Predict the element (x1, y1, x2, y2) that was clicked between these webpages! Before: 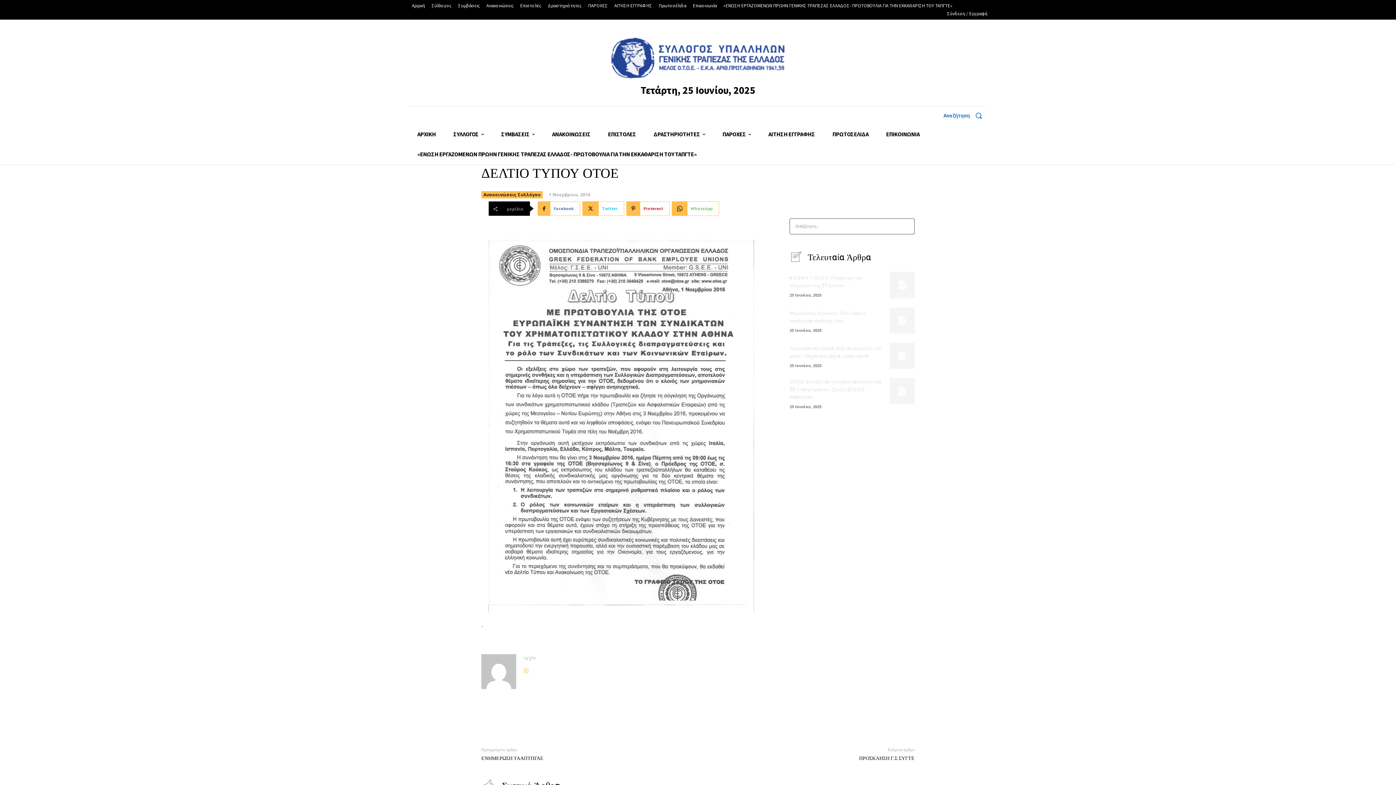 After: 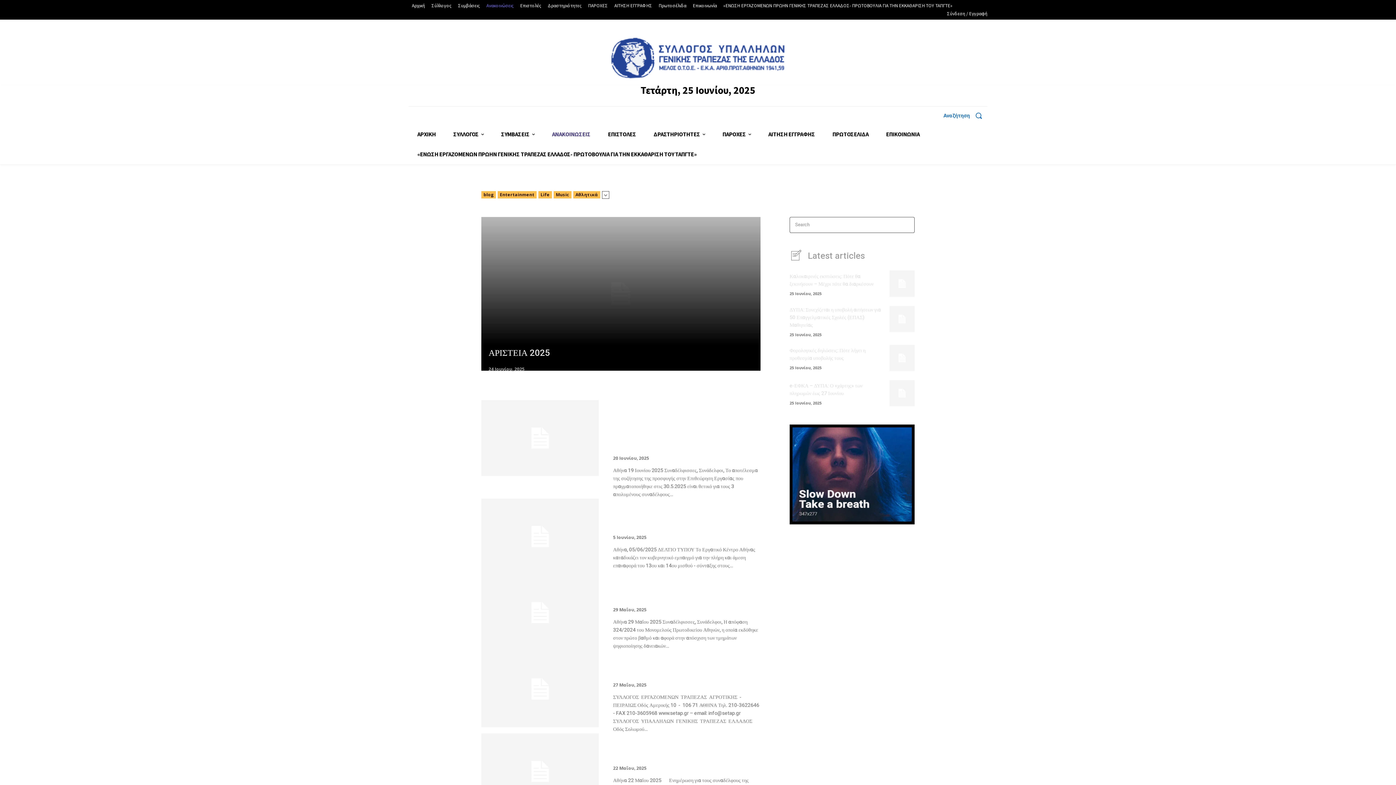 Action: label: Ανακοινώσεις Συλλόγου bbox: (481, 191, 542, 198)